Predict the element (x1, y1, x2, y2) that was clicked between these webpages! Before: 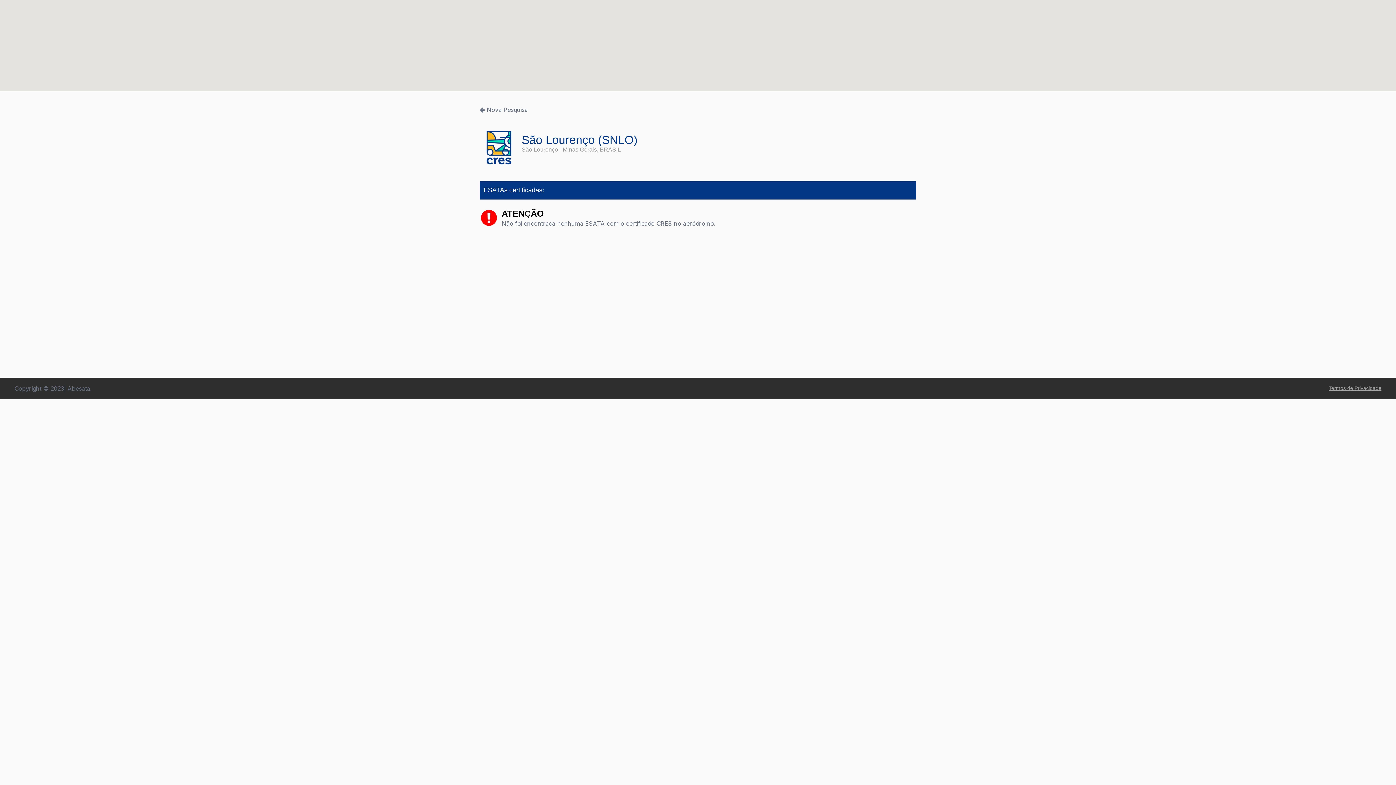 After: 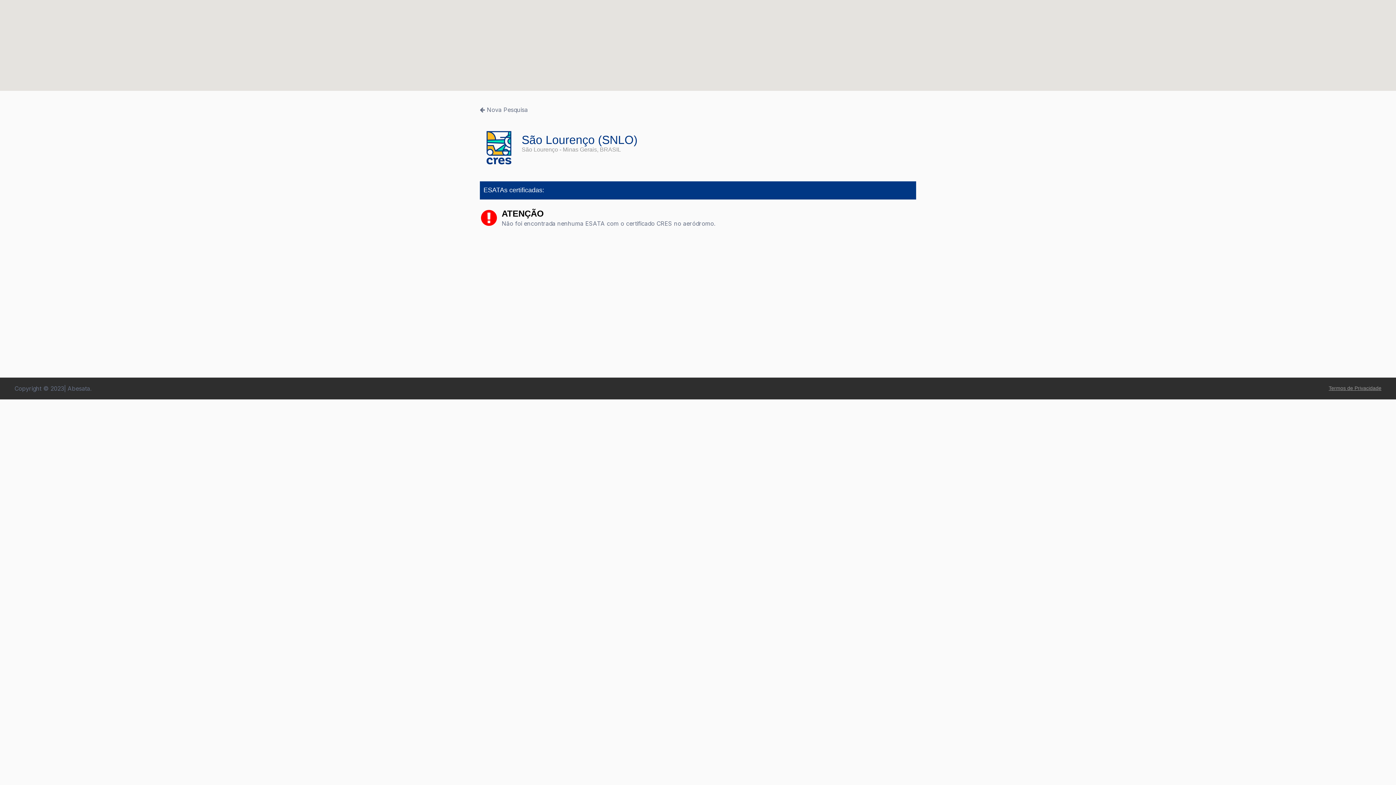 Action: bbox: (480, 208, 498, 226)